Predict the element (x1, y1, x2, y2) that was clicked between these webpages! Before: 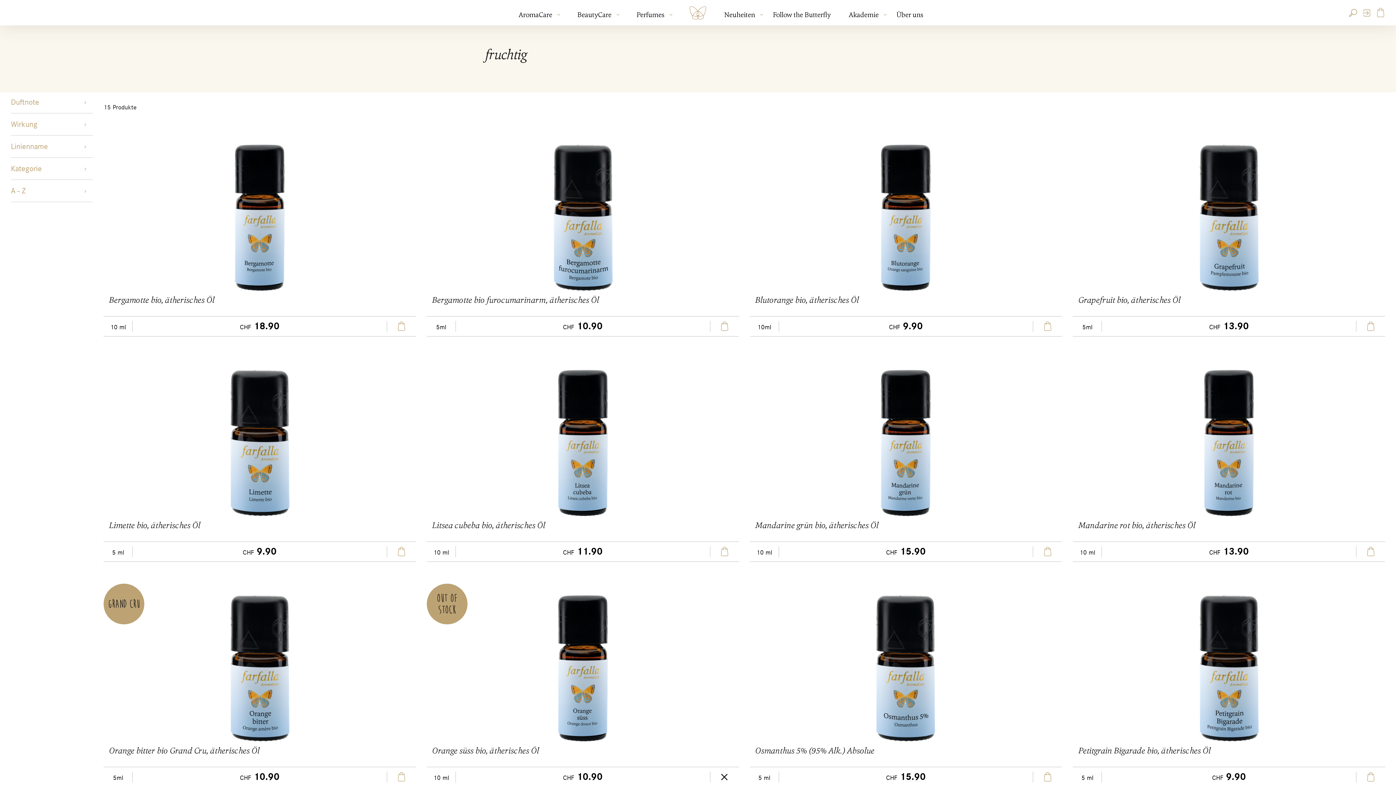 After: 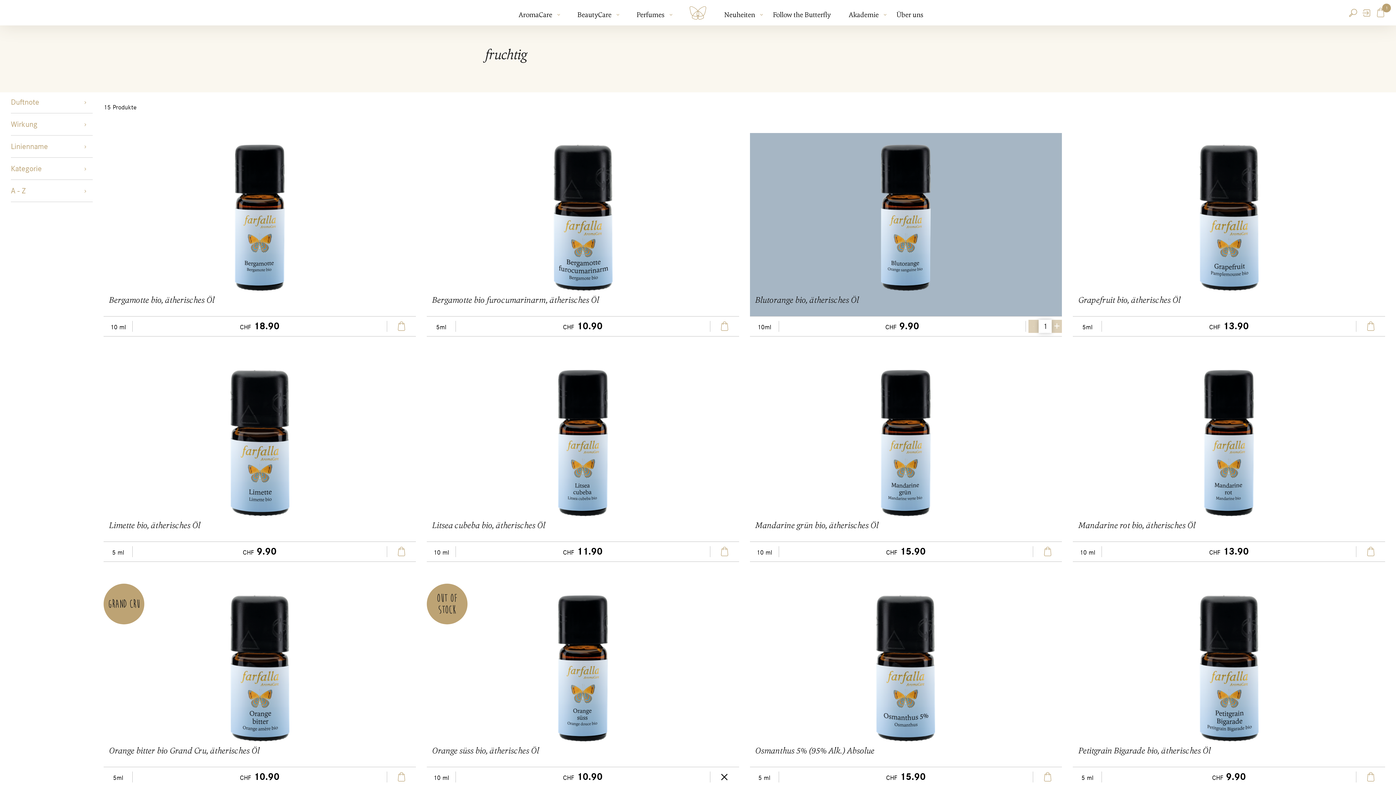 Action: label: In den Warenkorb bbox: (1043, 321, 1052, 331)